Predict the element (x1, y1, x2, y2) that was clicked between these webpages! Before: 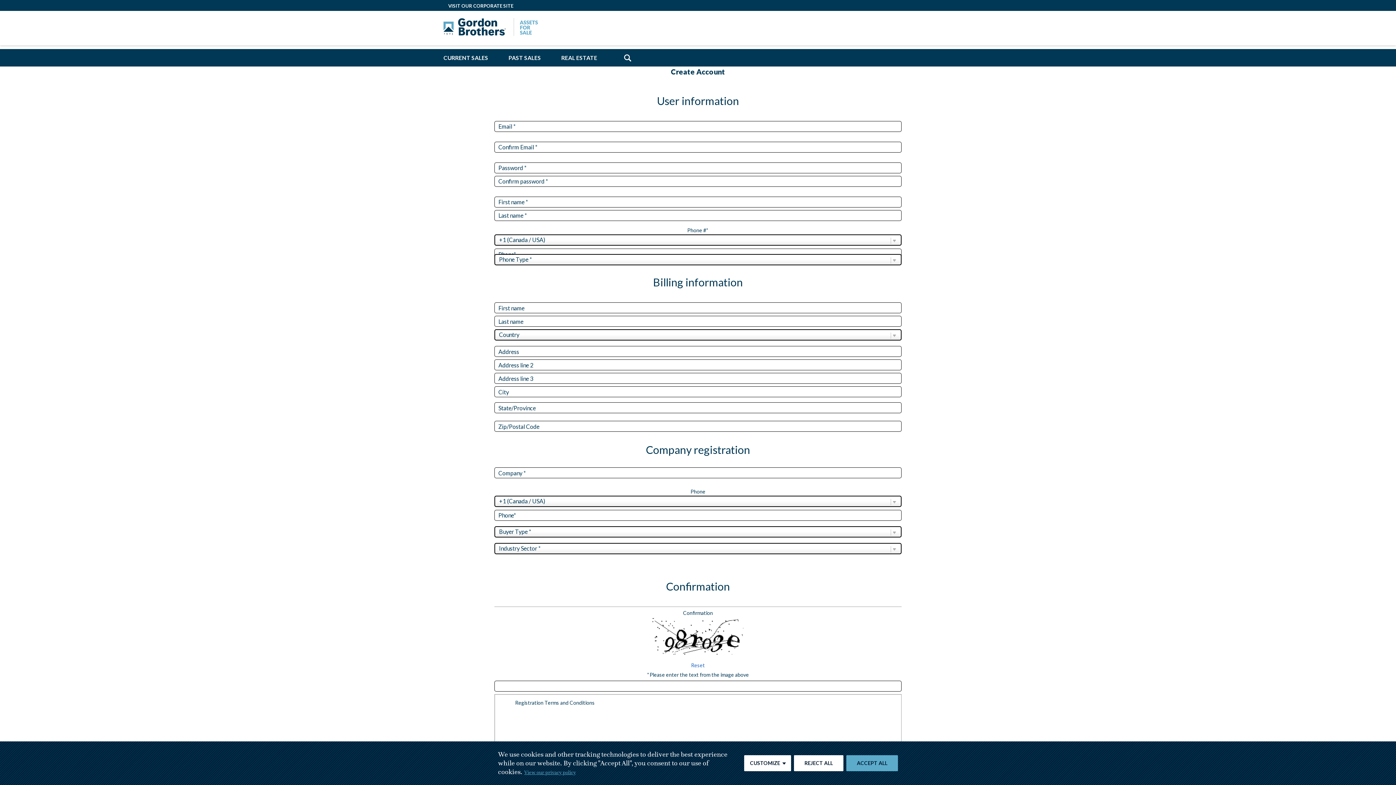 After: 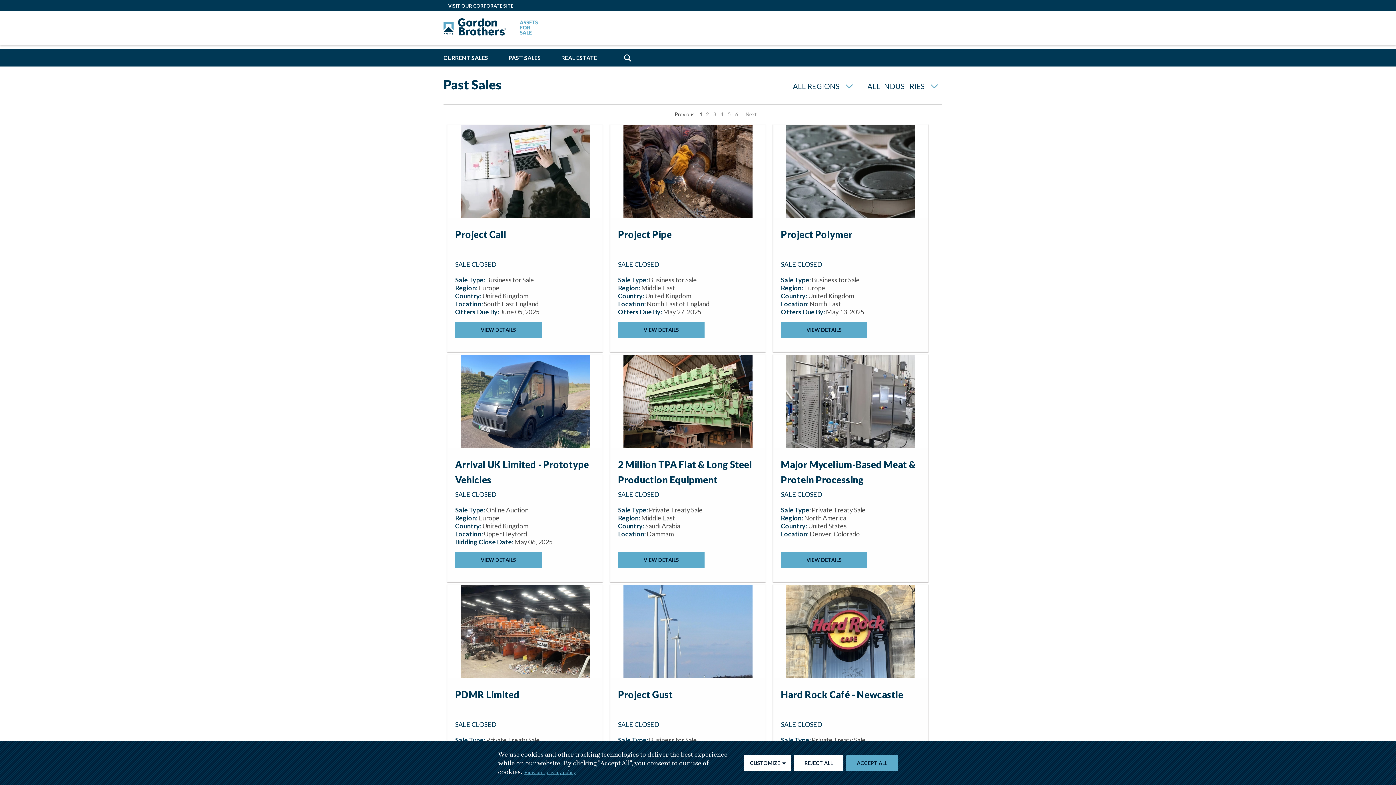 Action: bbox: (514, 48, 549, 66) label: PAST SALES